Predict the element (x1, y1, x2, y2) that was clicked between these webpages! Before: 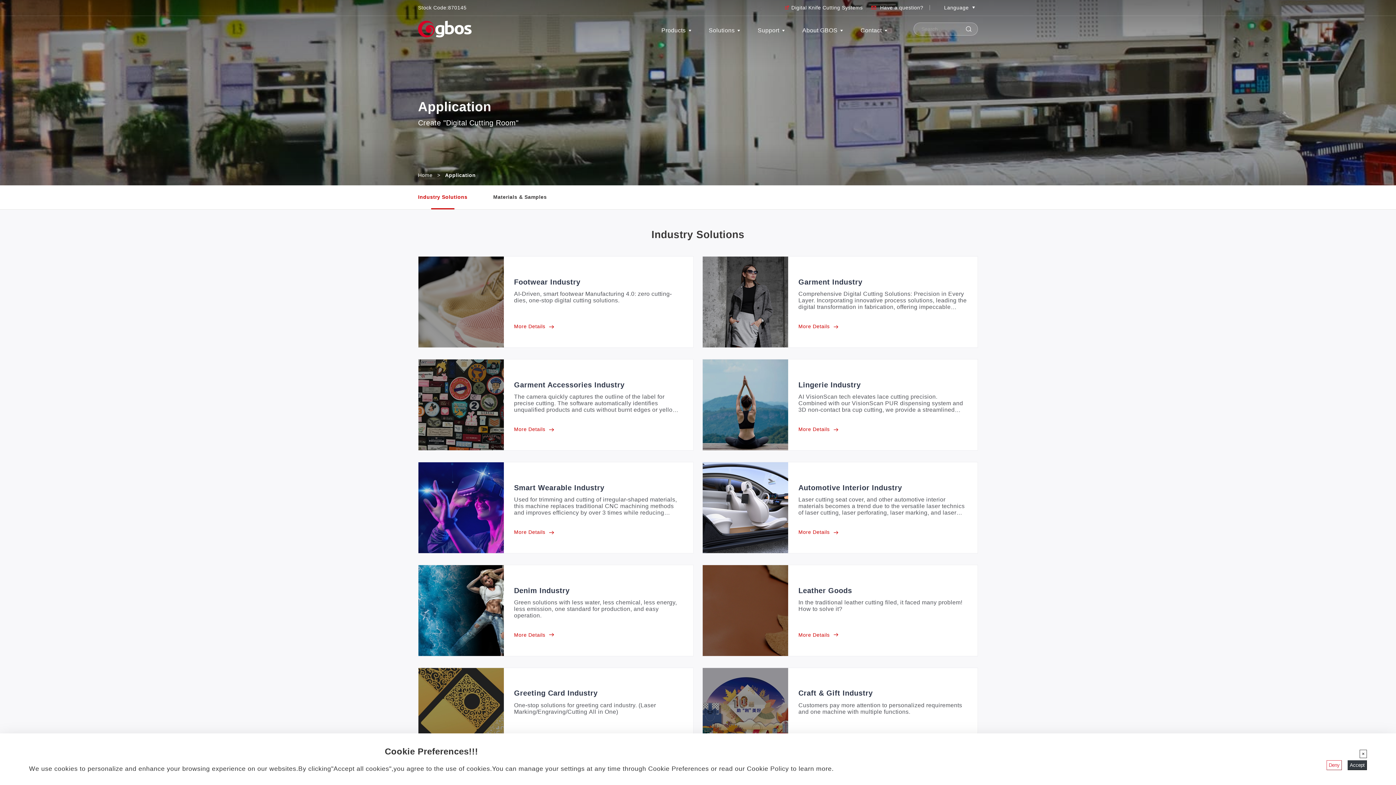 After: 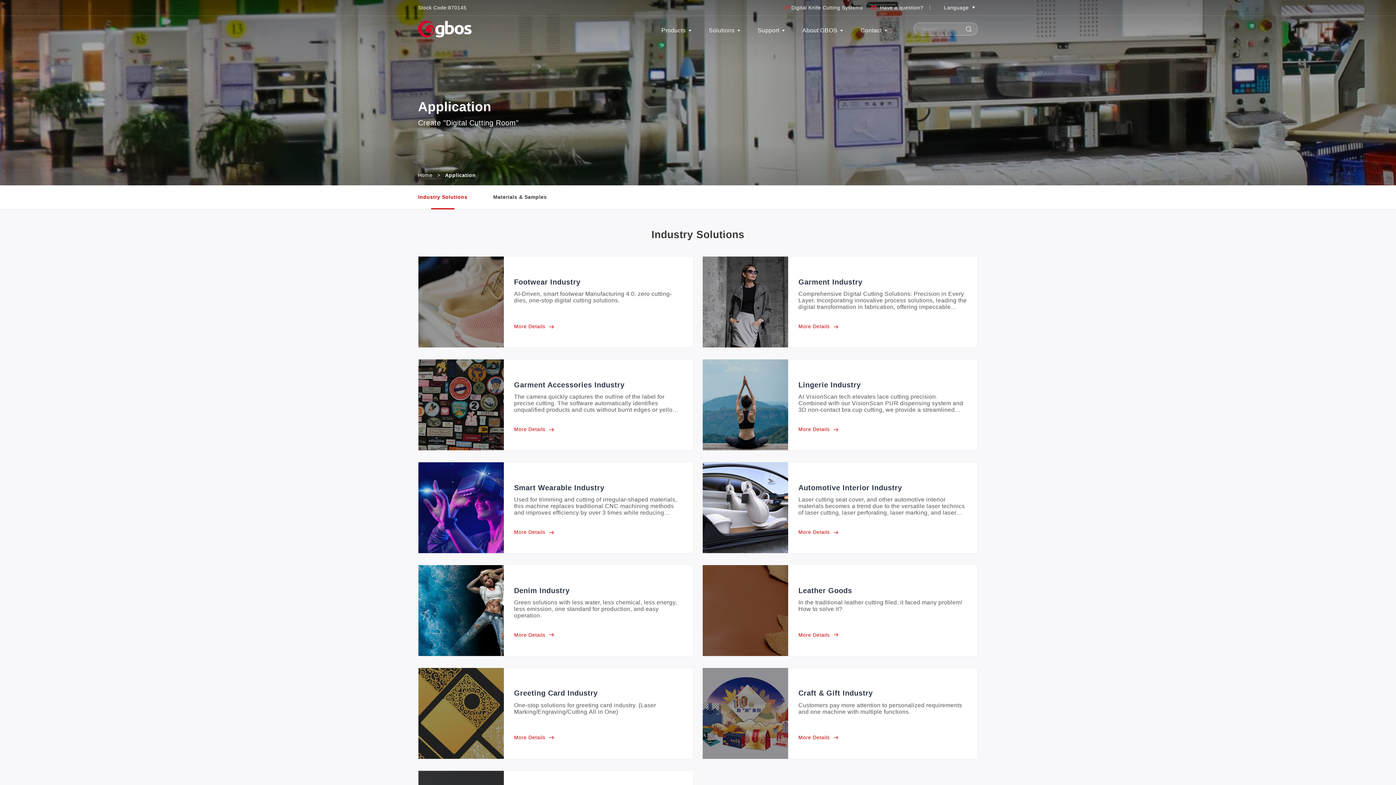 Action: label: Close bbox: (1326, 760, 1342, 770)